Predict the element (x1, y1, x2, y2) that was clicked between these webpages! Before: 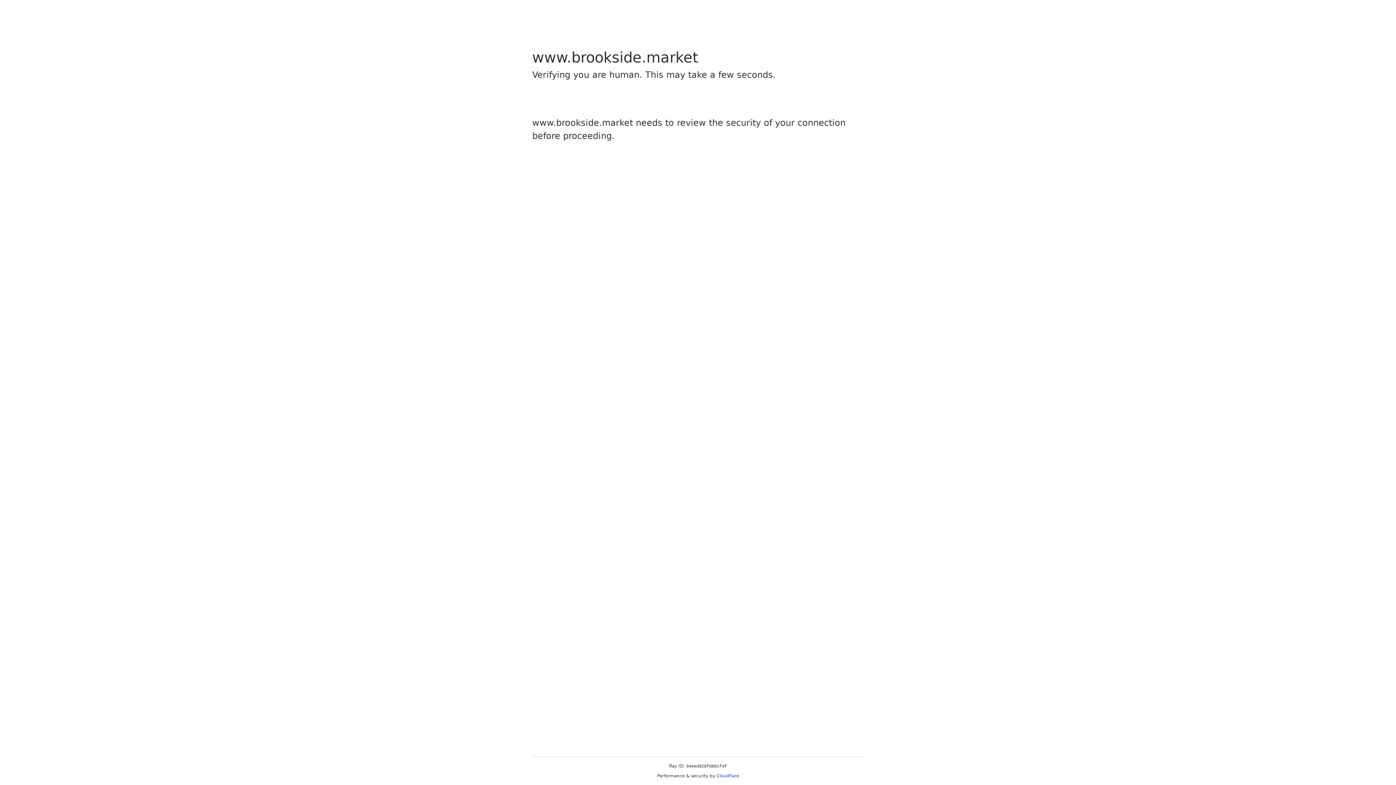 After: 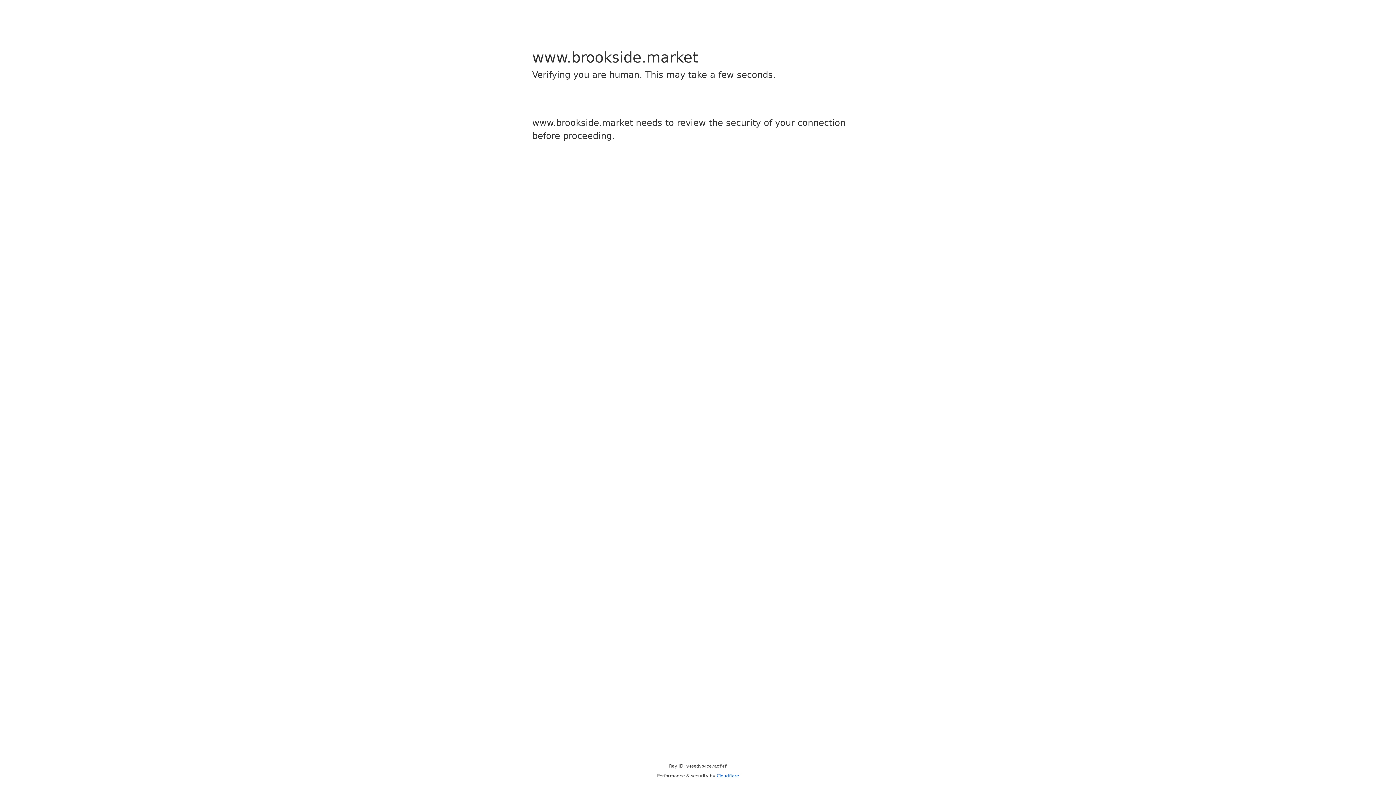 Action: bbox: (716, 773, 739, 778) label: Cloudflare